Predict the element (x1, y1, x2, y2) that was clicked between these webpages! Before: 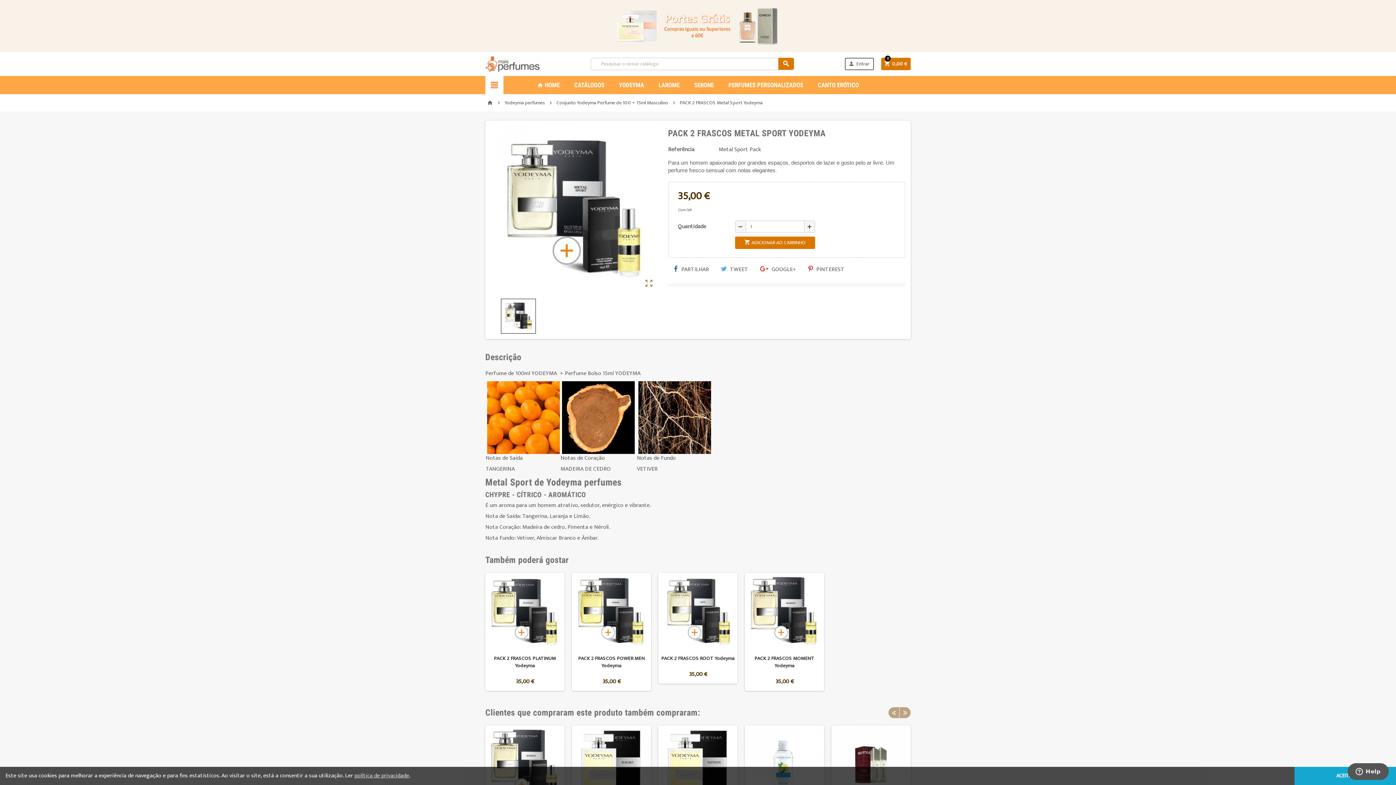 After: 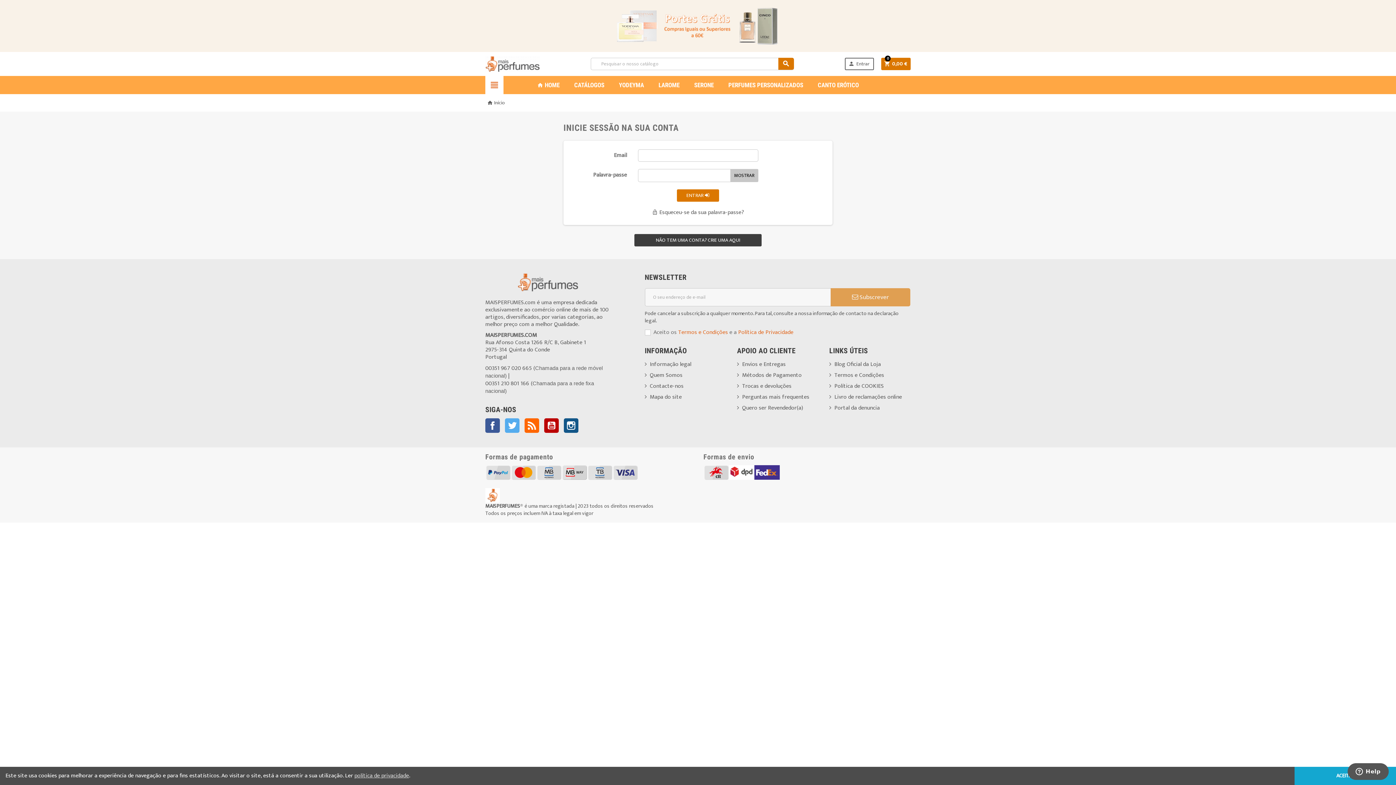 Action: label:  Entrar bbox: (845, 58, 873, 69)